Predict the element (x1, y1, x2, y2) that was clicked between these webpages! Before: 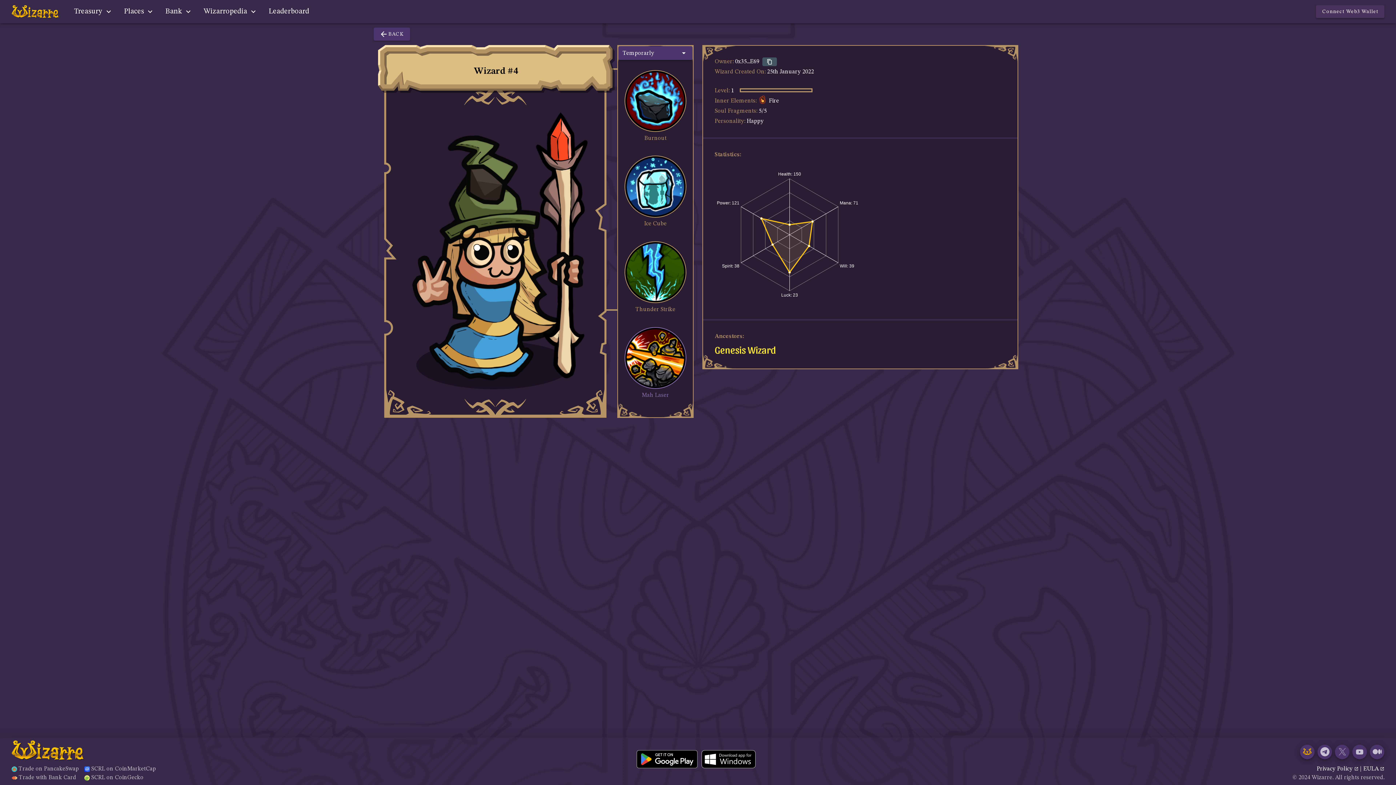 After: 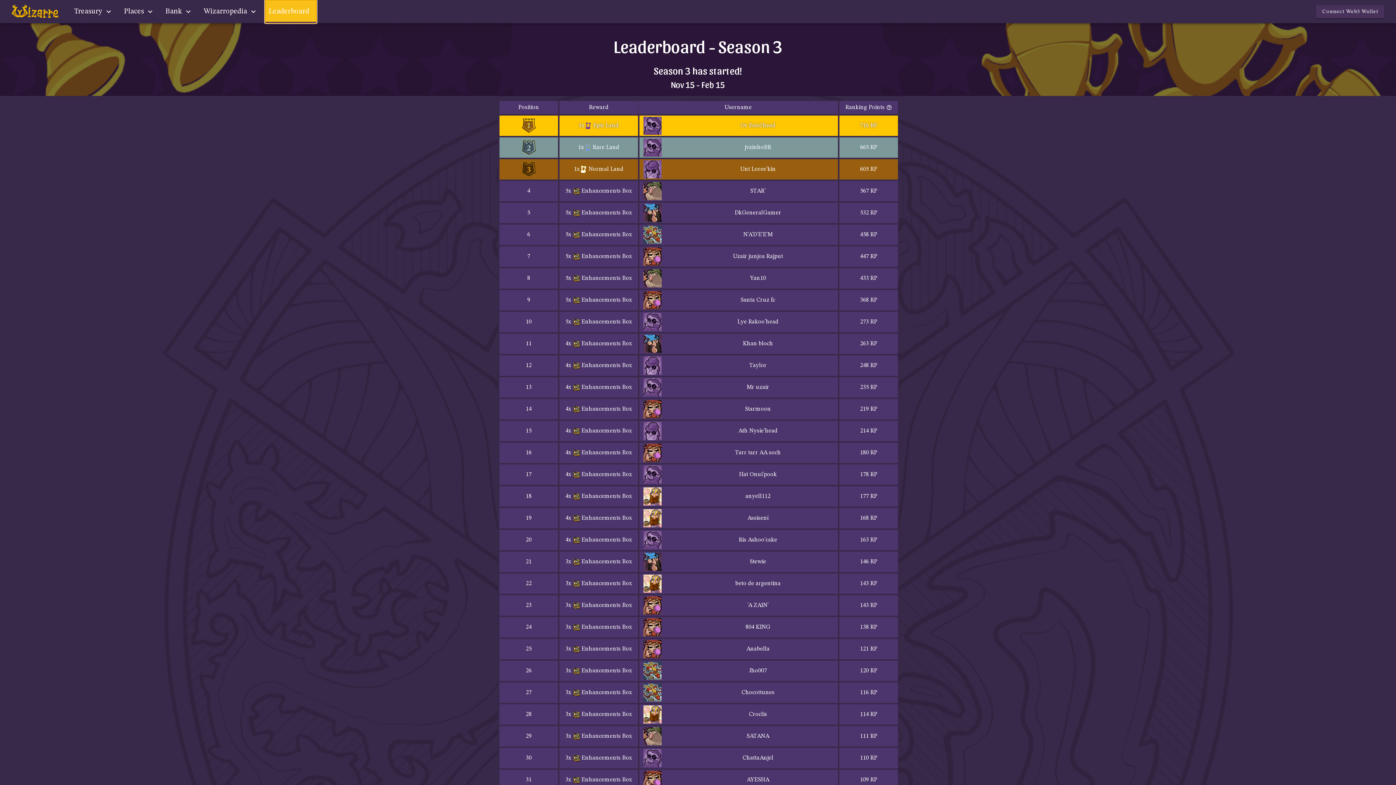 Action: bbox: (265, 0, 316, 23) label: Leaderboard